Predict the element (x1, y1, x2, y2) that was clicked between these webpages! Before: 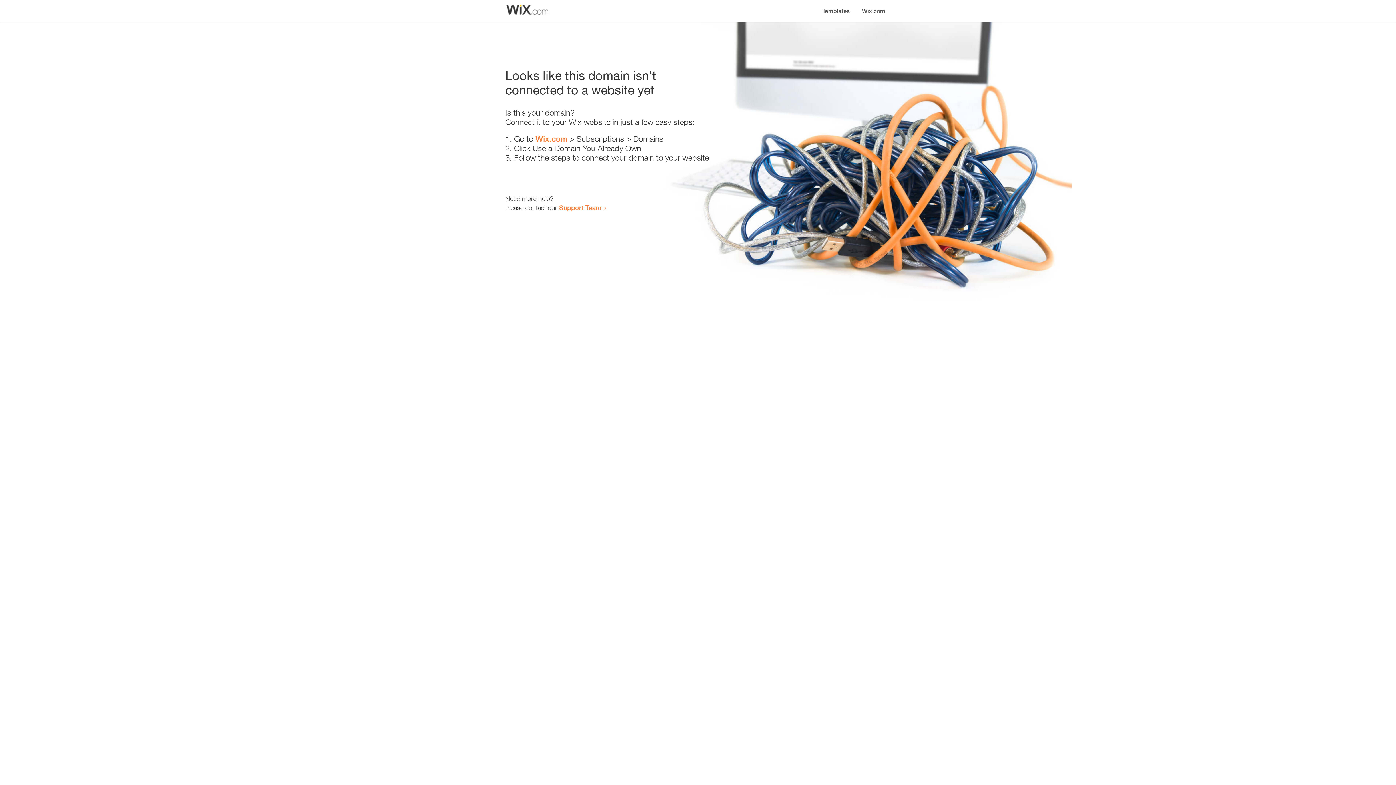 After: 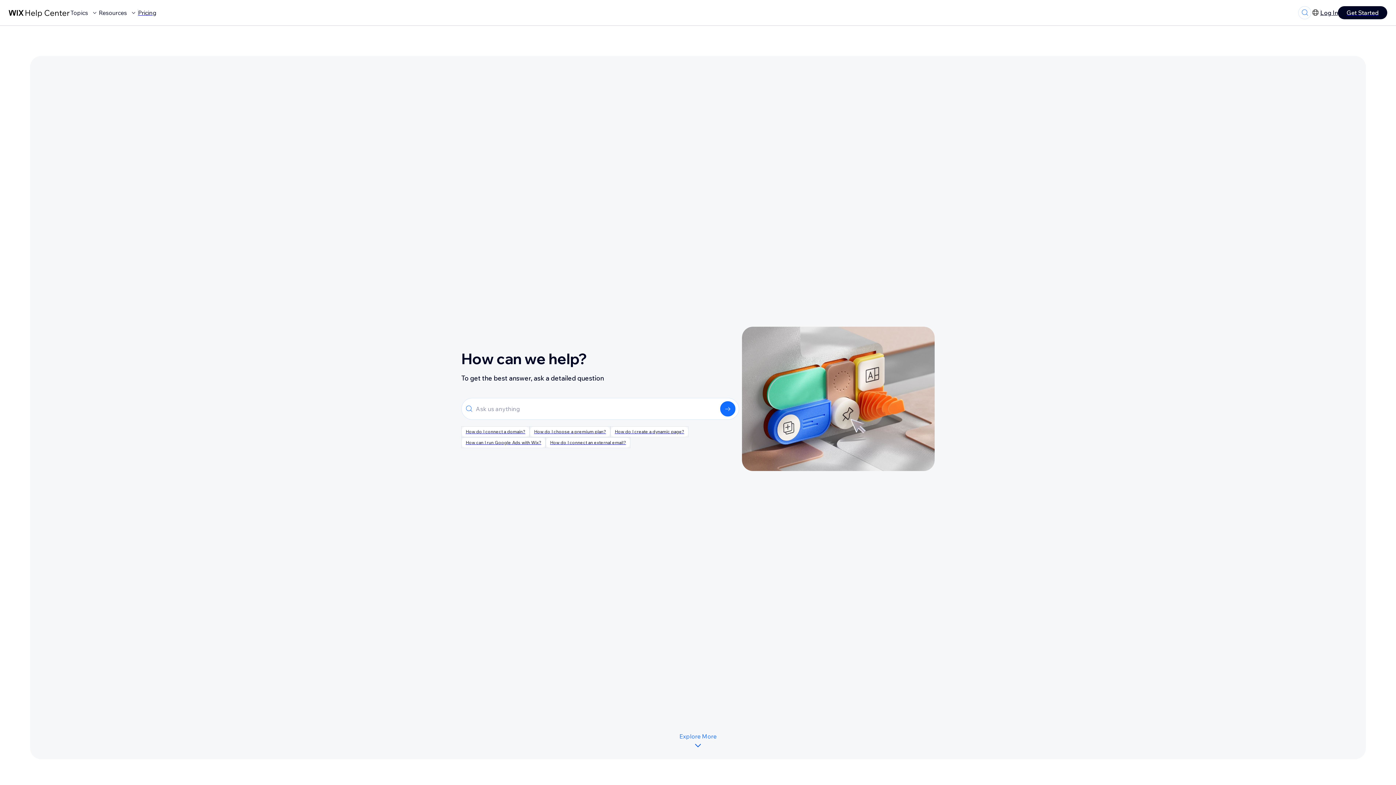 Action: bbox: (559, 203, 601, 211) label: Support Team